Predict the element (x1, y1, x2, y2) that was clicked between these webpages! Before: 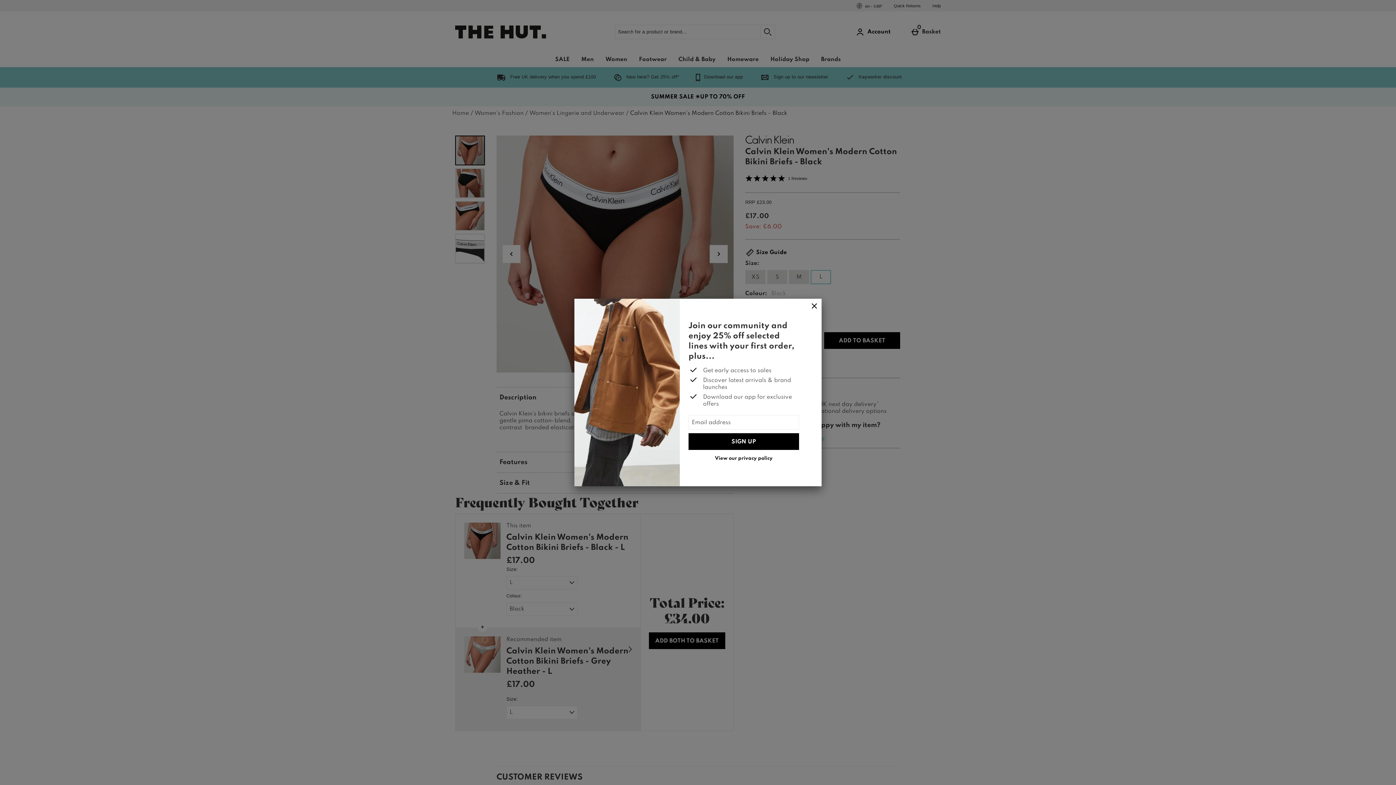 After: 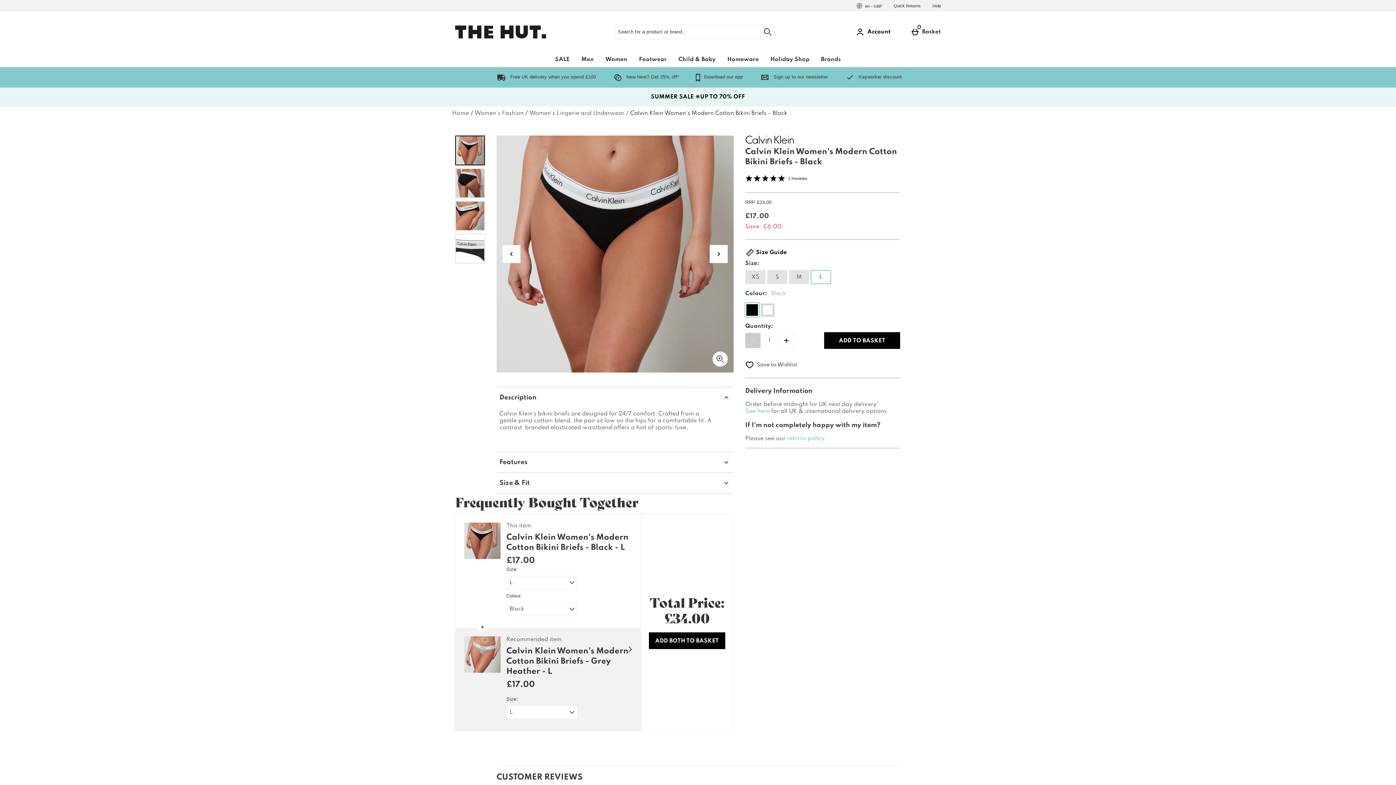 Action: bbox: (807, 298, 821, 314) label: Close